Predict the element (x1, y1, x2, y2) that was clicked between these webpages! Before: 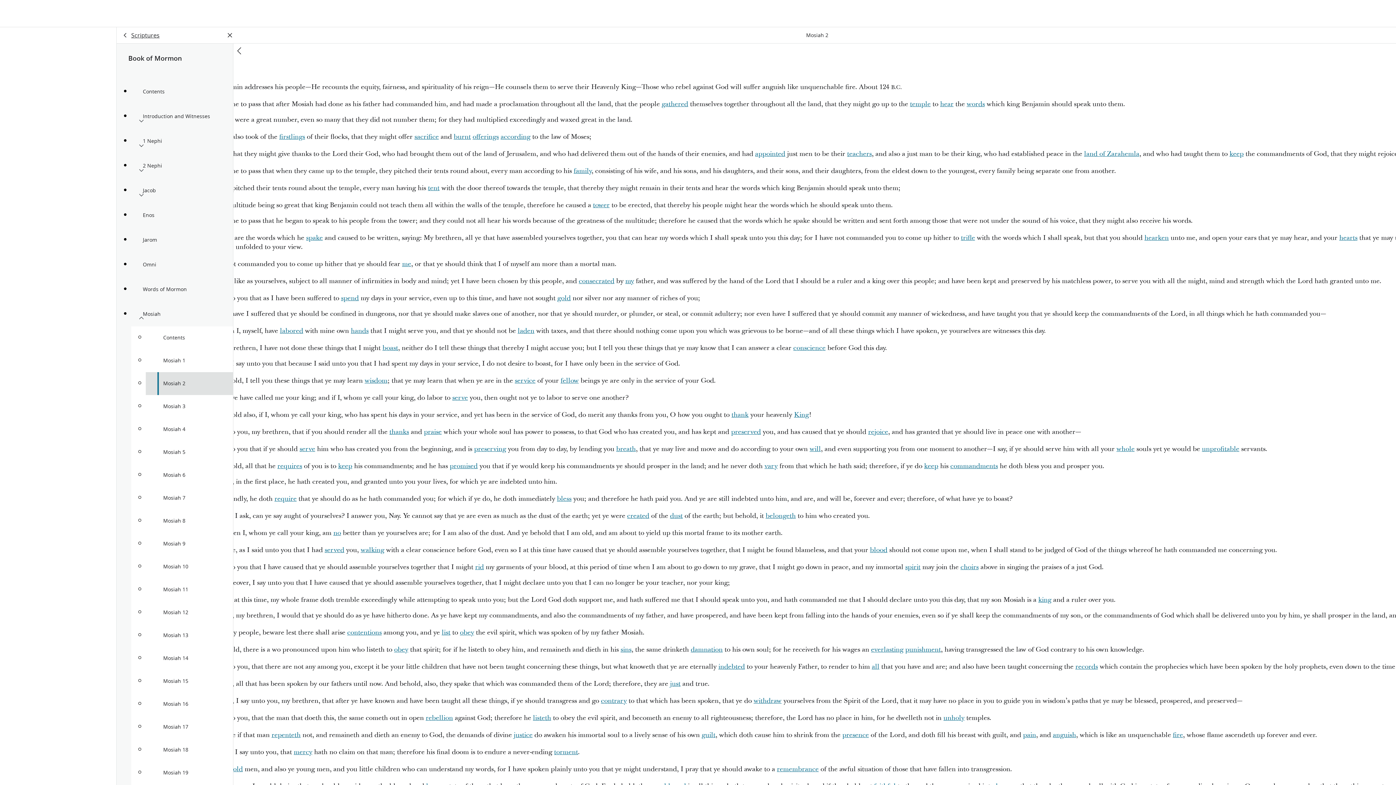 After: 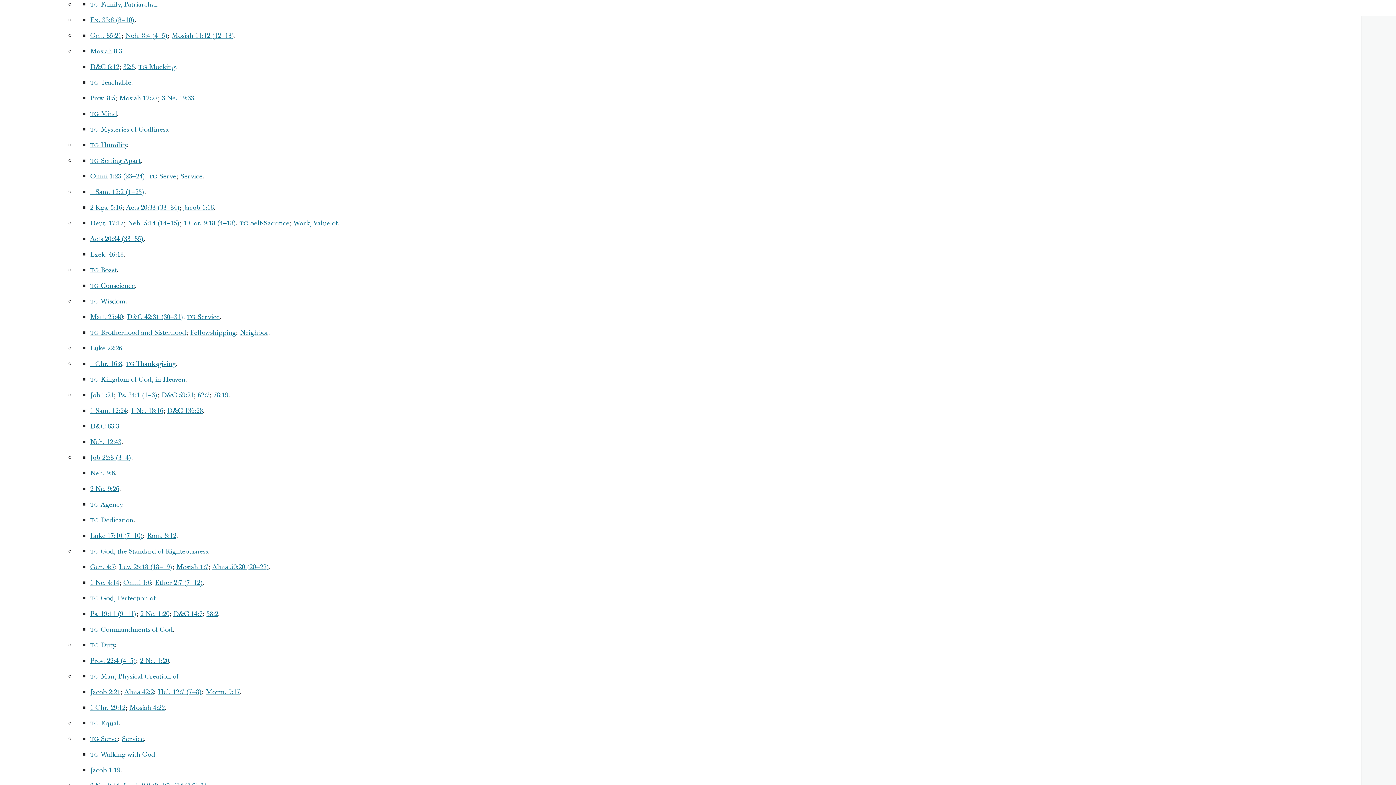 Action: label: family bbox: (573, 166, 591, 175)